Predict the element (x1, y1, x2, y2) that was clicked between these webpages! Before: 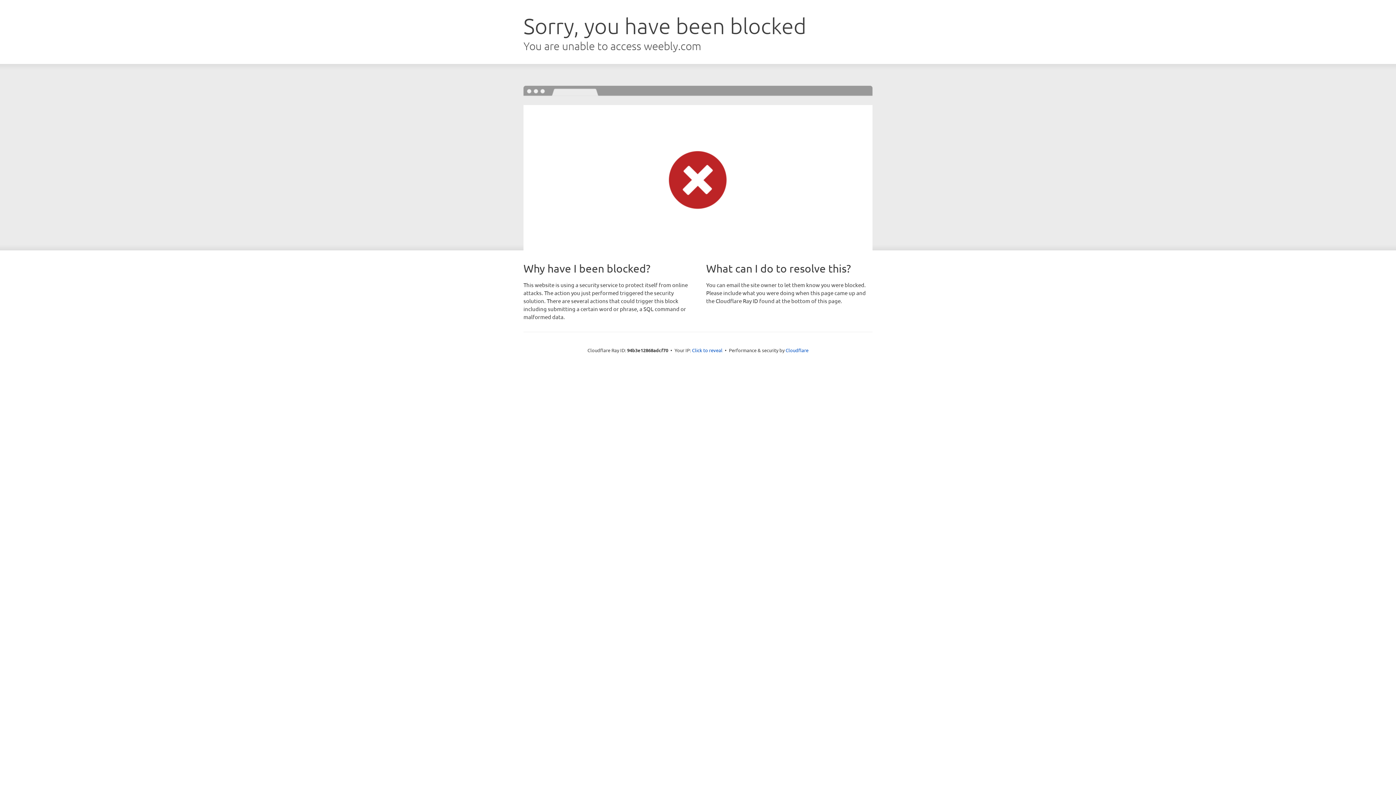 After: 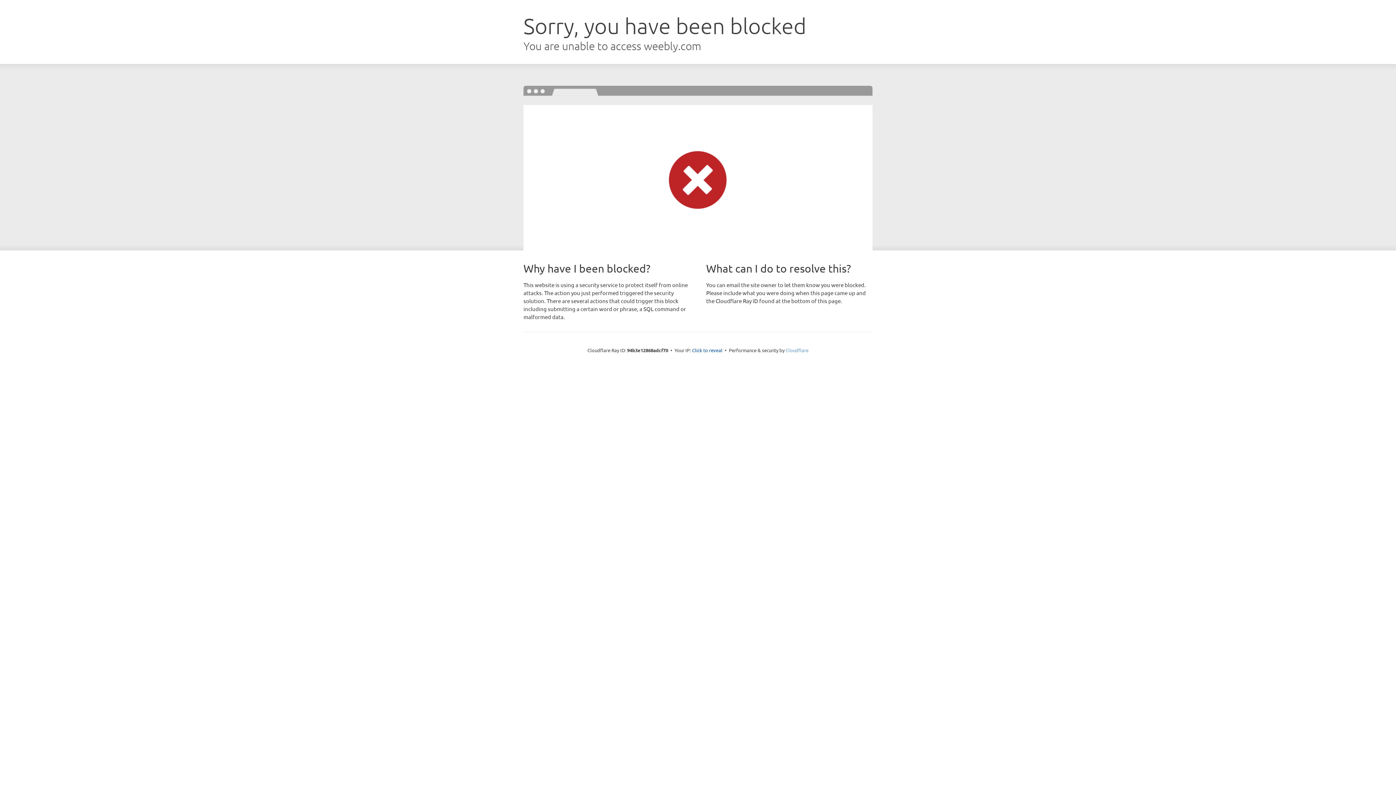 Action: label: Cloudflare bbox: (785, 347, 808, 353)